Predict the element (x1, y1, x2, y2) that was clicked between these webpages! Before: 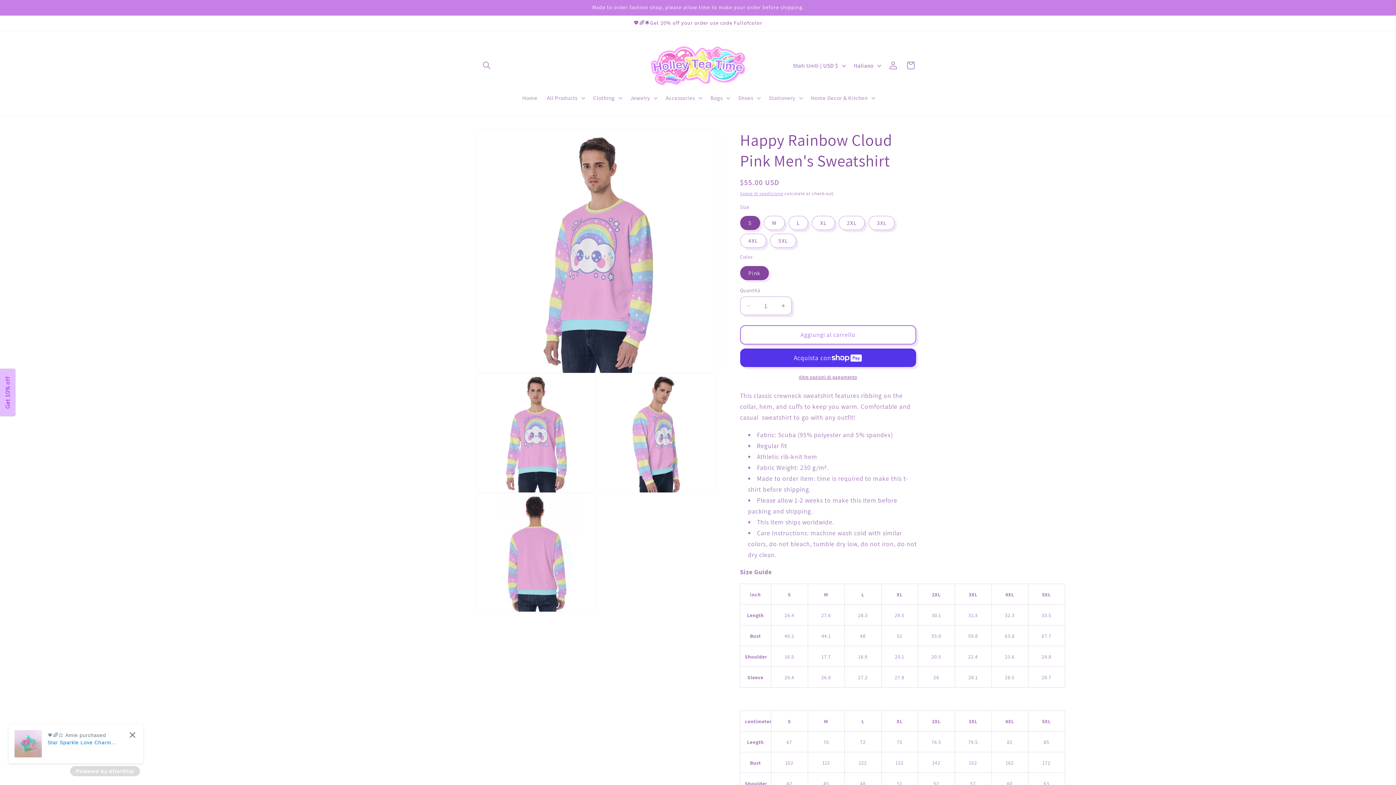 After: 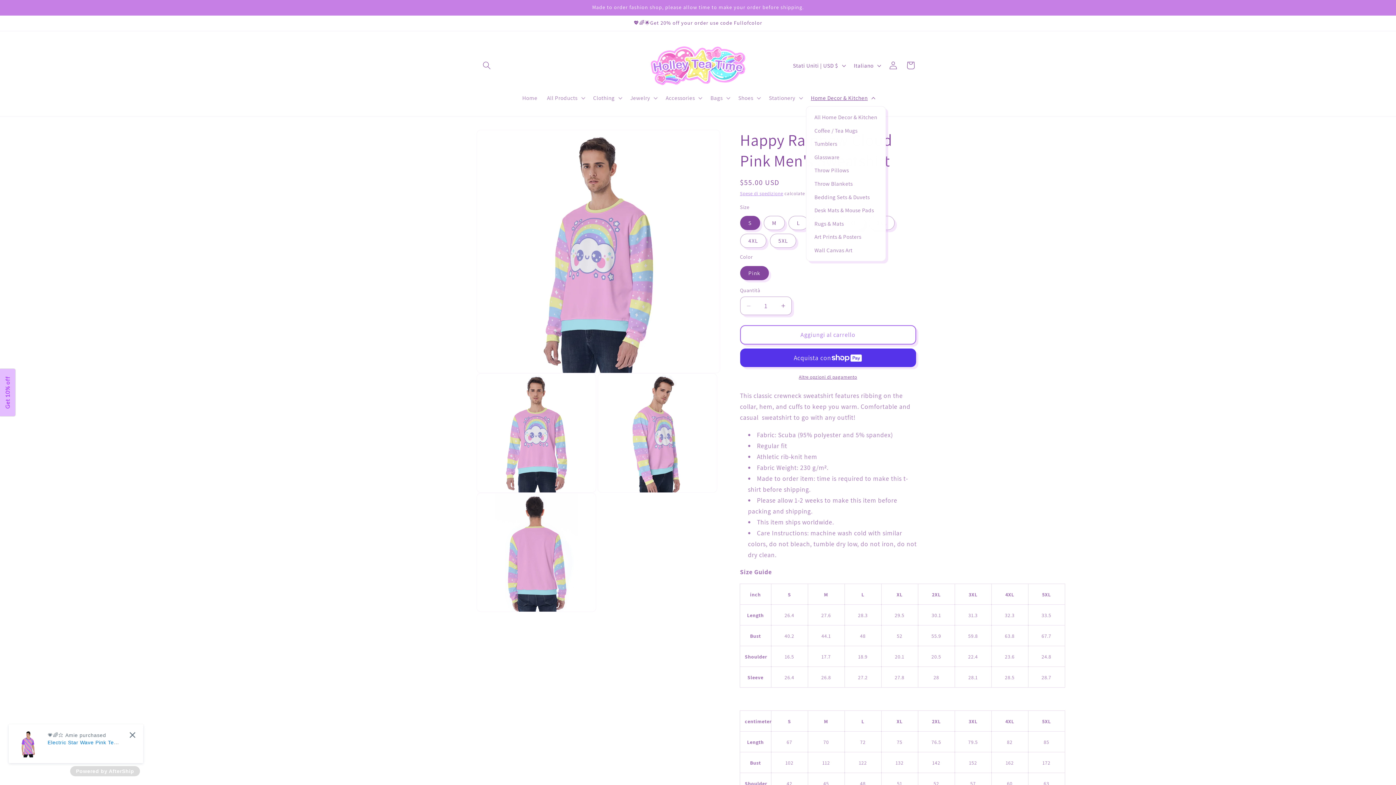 Action: bbox: (806, 89, 878, 106) label: Home Decor & Kitchen